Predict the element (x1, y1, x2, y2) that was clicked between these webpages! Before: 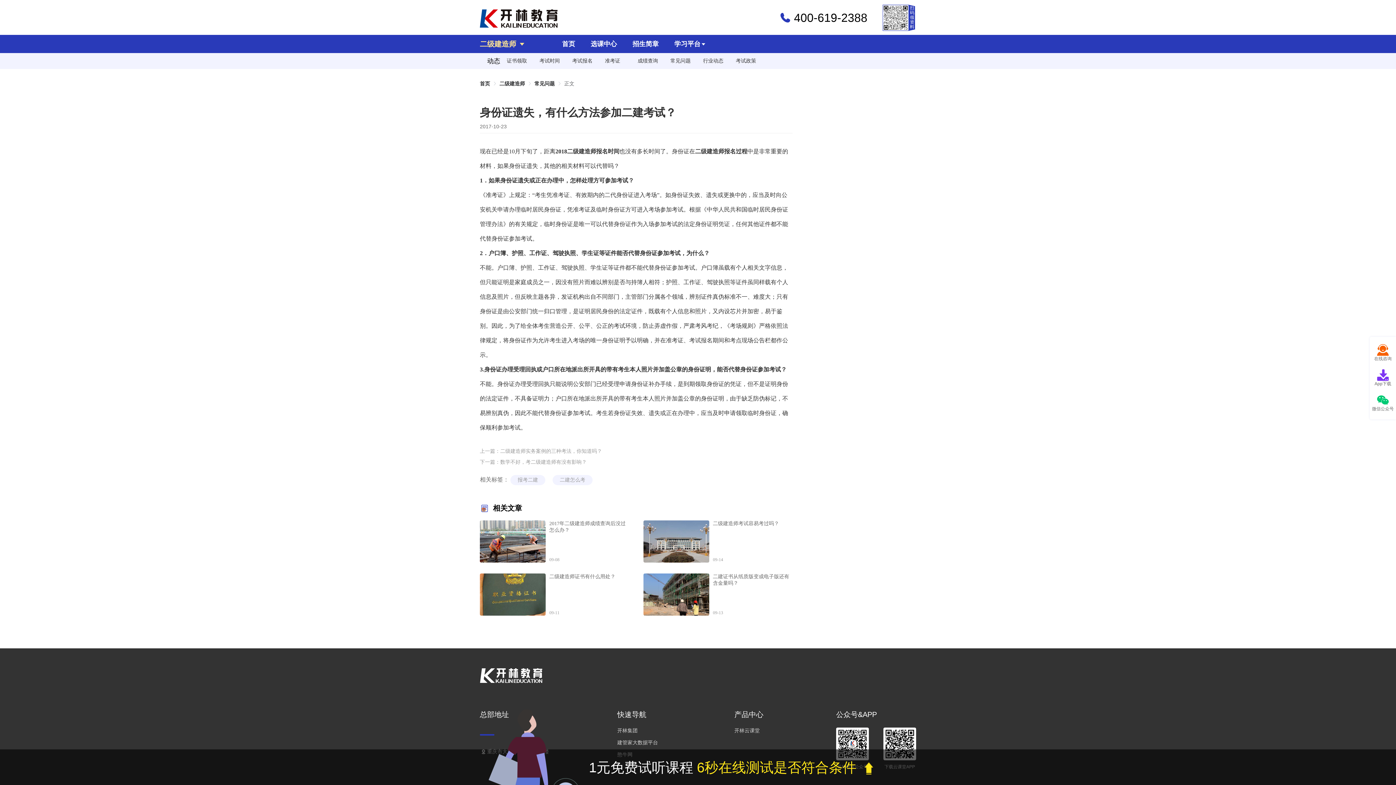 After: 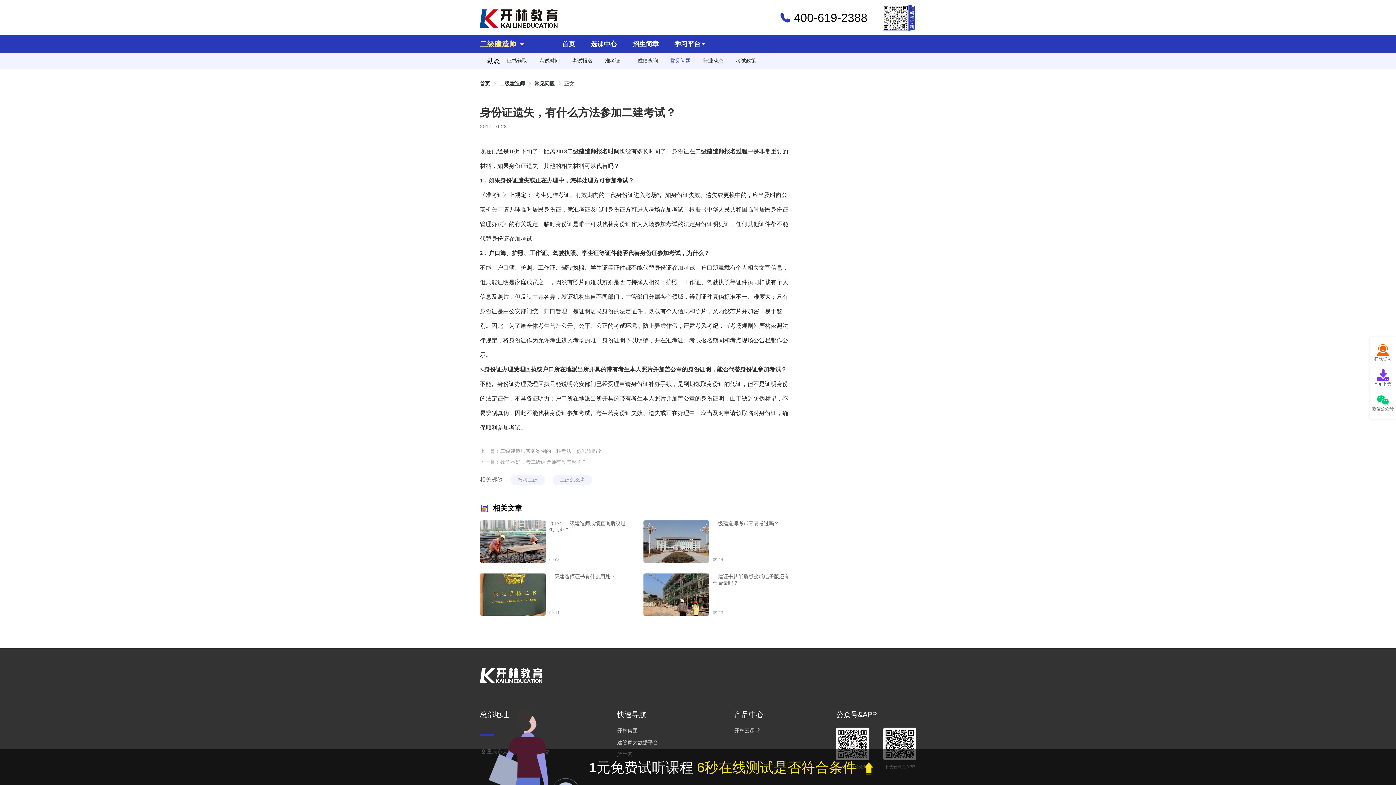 Action: label: 常见问题 bbox: (670, 57, 696, 64)